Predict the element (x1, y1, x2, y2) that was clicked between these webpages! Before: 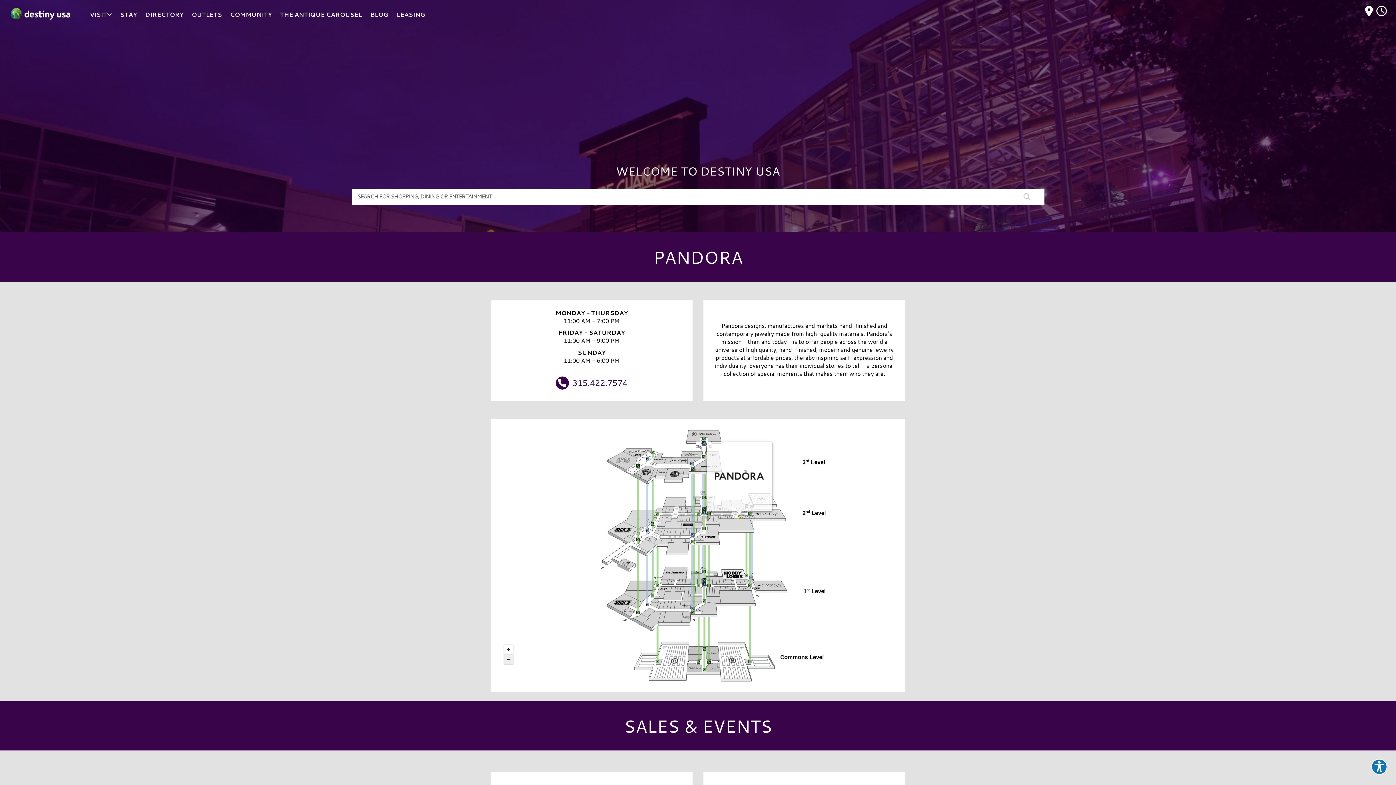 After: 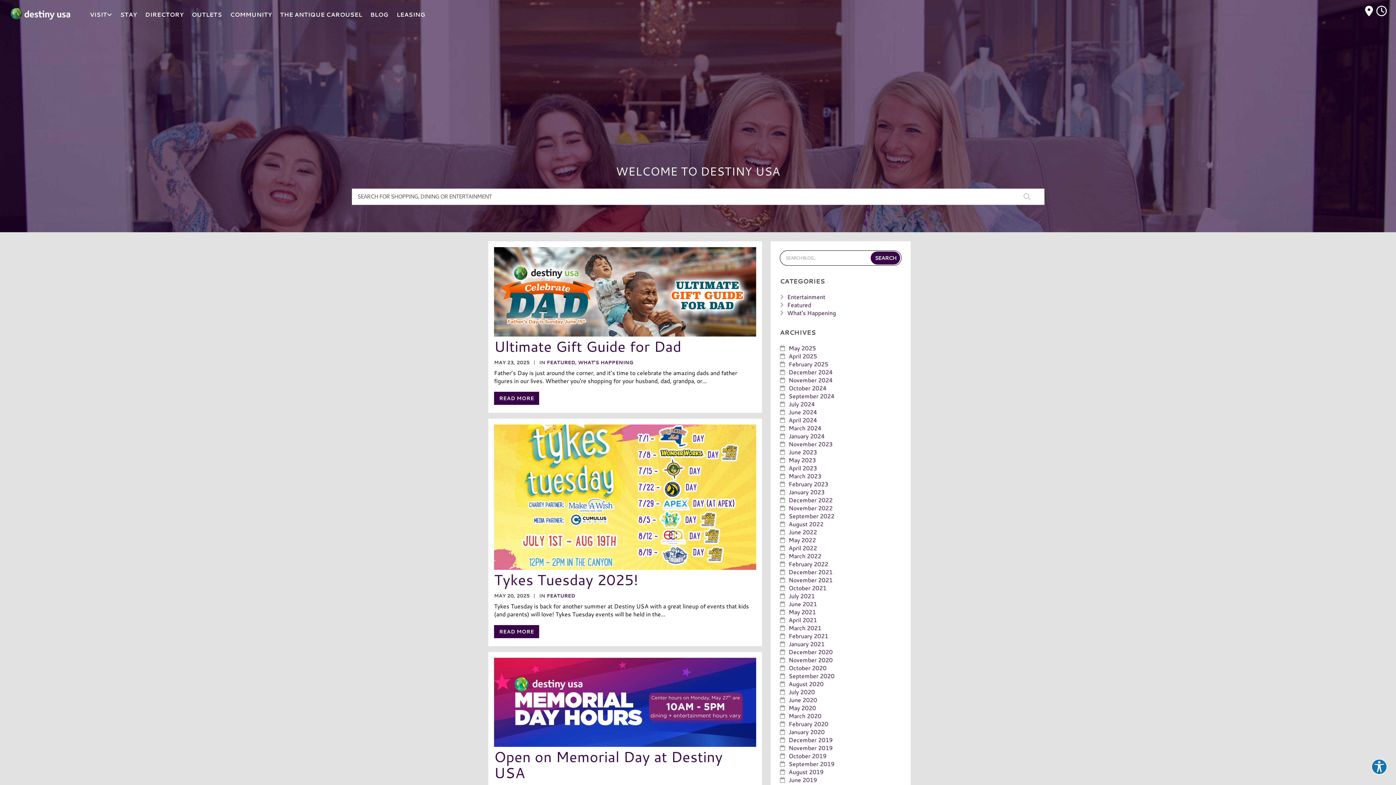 Action: bbox: (370, 0, 388, 29) label: BLOG